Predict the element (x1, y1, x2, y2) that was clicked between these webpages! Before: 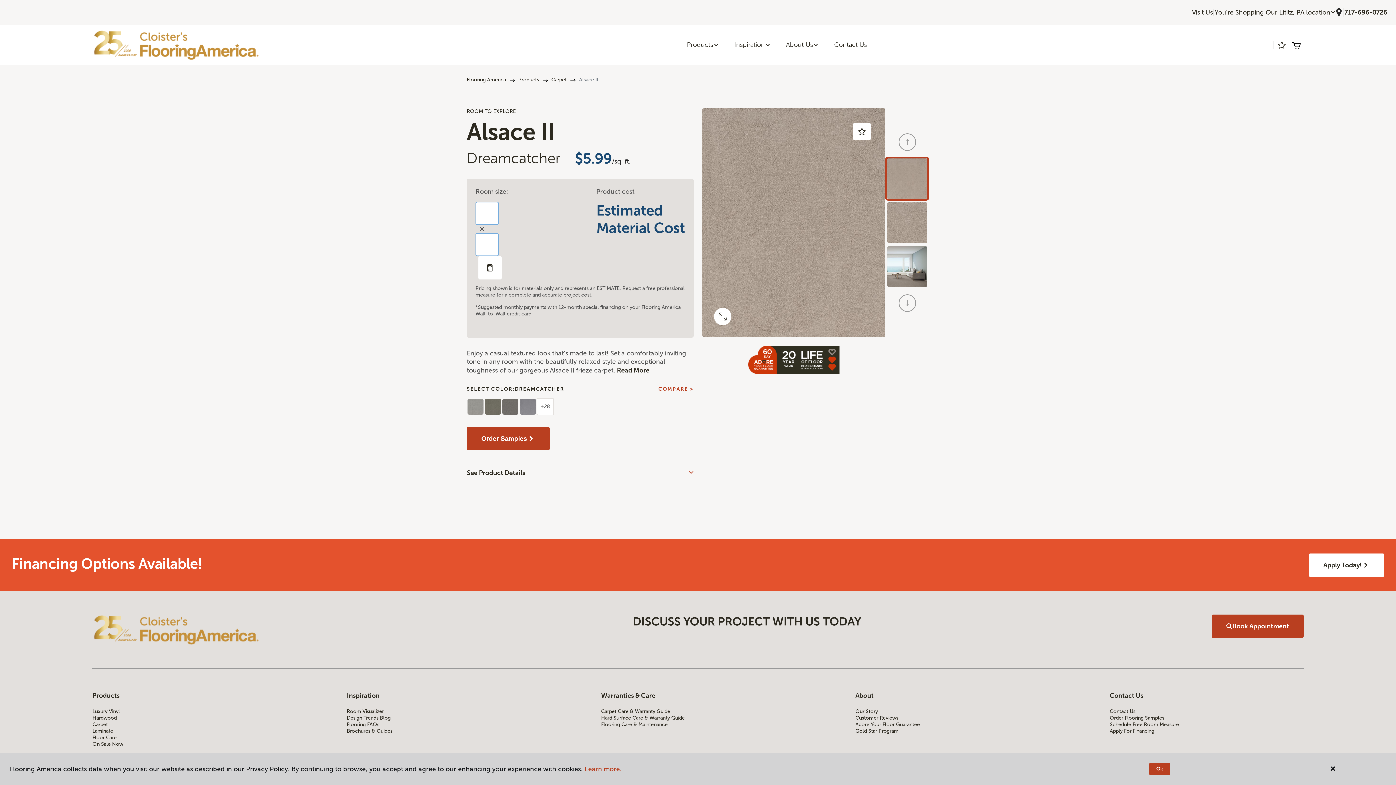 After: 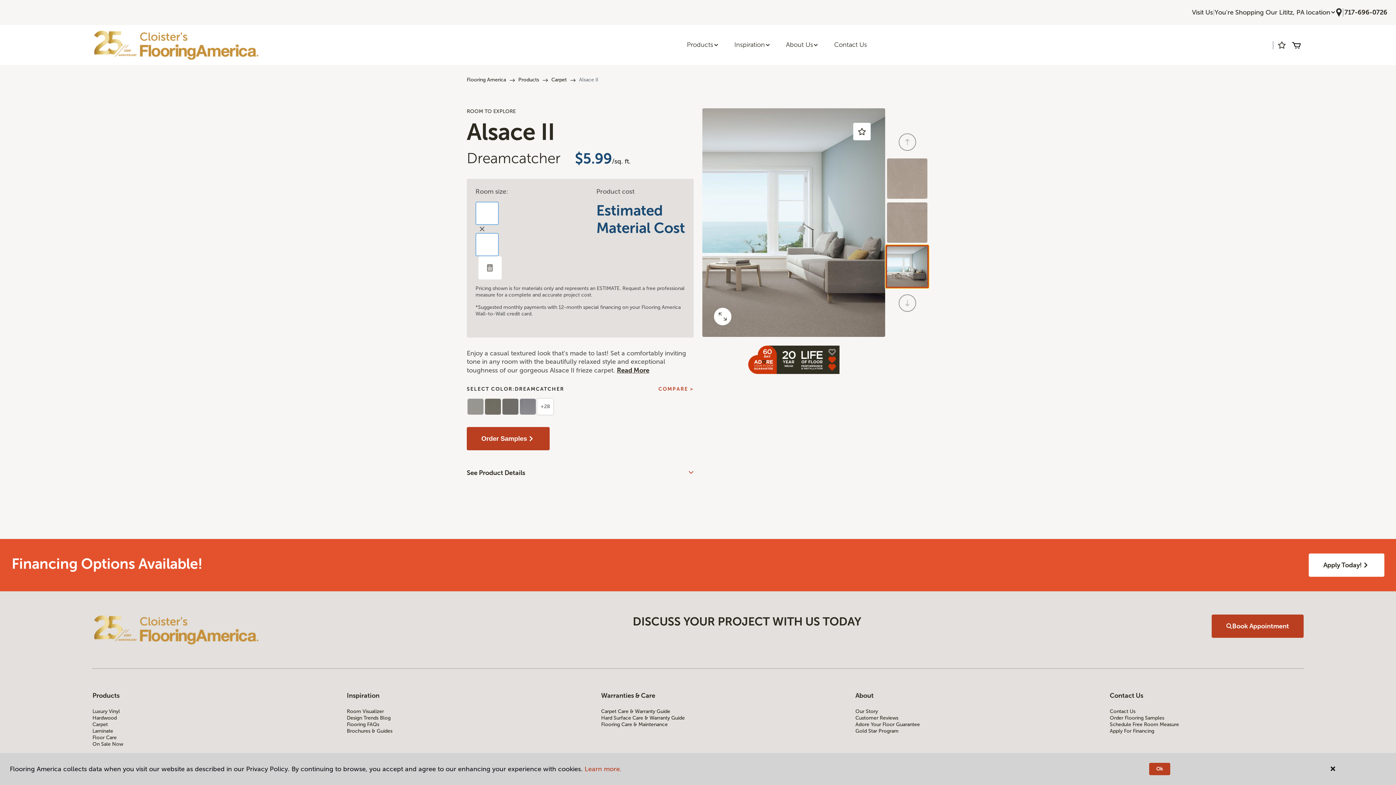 Action: bbox: (885, 244, 929, 288) label: Carousel Page 3